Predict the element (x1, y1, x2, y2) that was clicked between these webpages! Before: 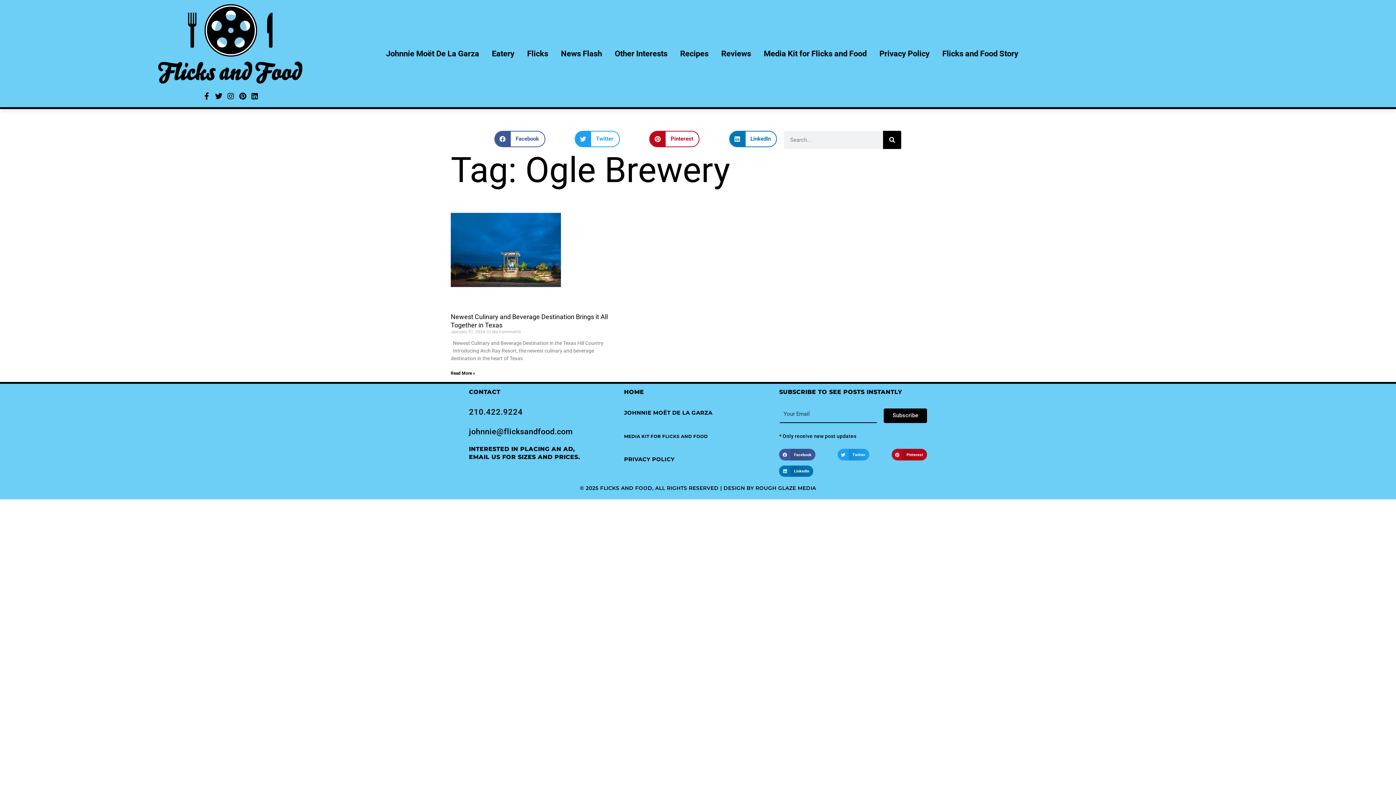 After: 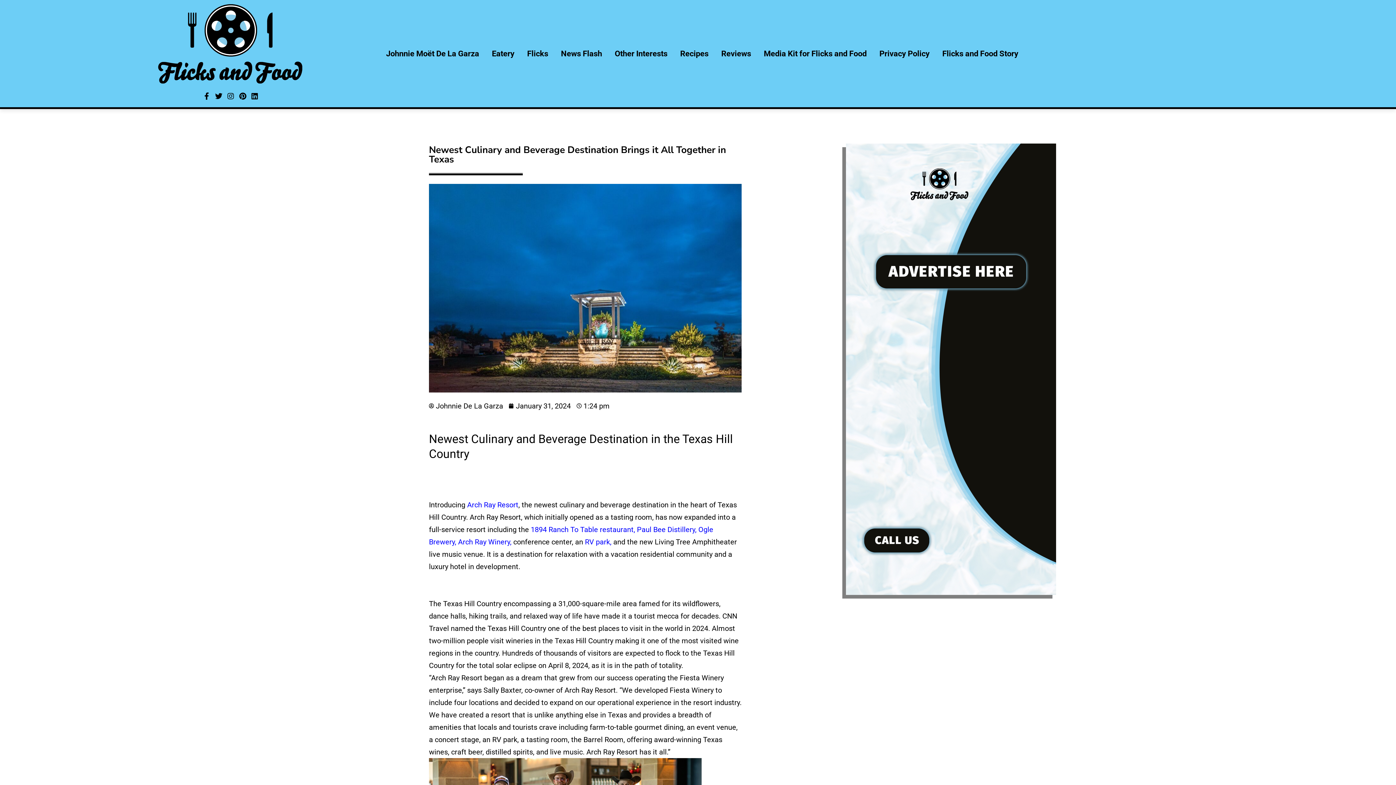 Action: bbox: (450, 195, 561, 305)